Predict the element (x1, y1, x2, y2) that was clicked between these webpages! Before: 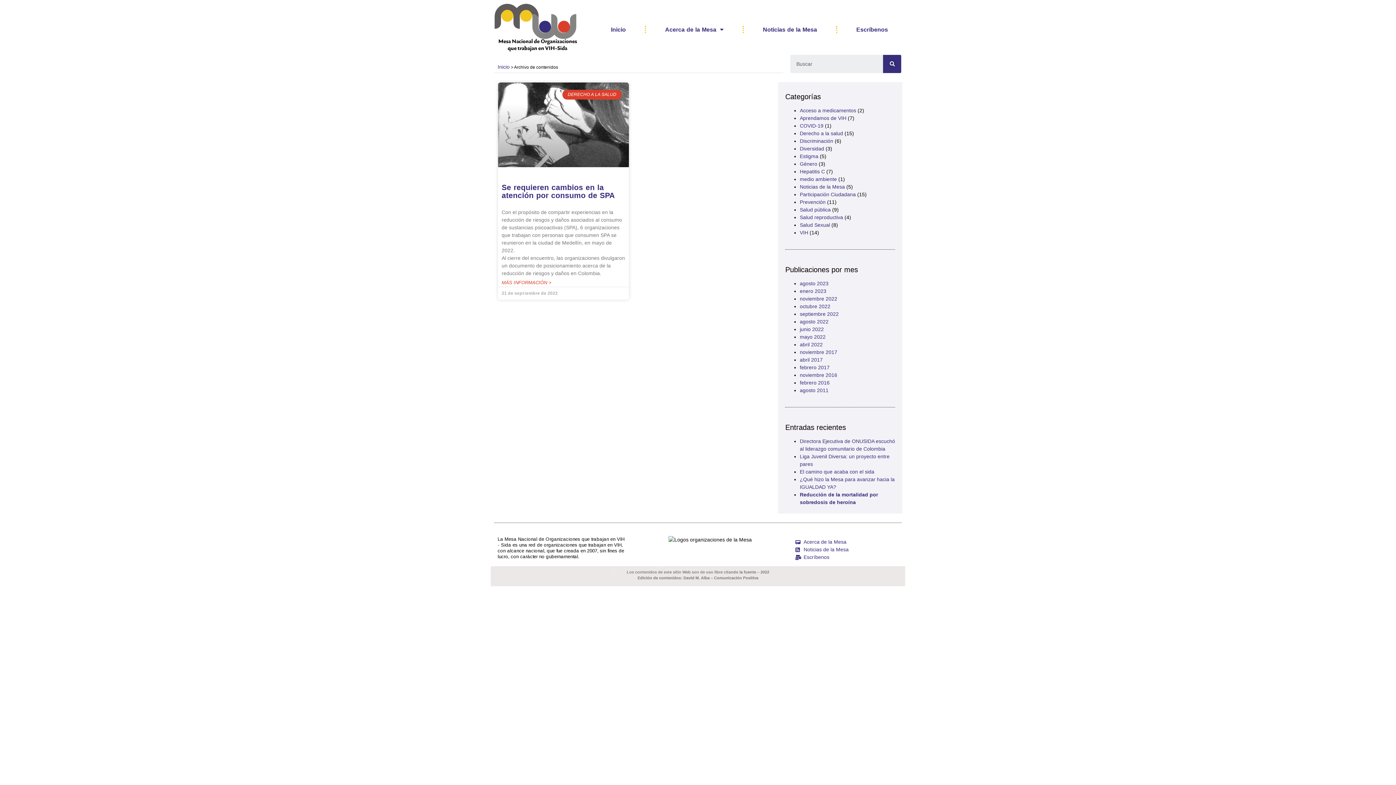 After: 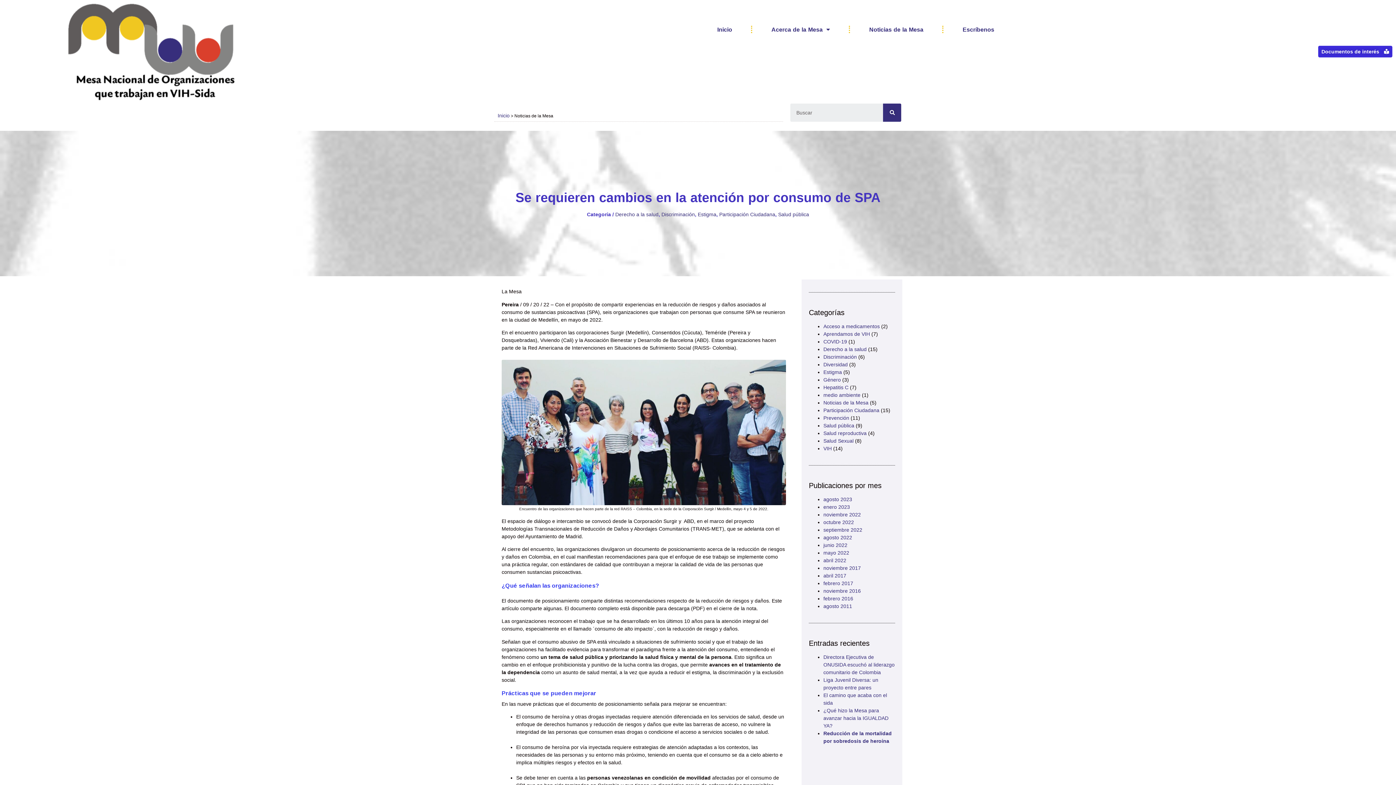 Action: label: MÁS INFORMACIÓN > bbox: (501, 279, 551, 286)